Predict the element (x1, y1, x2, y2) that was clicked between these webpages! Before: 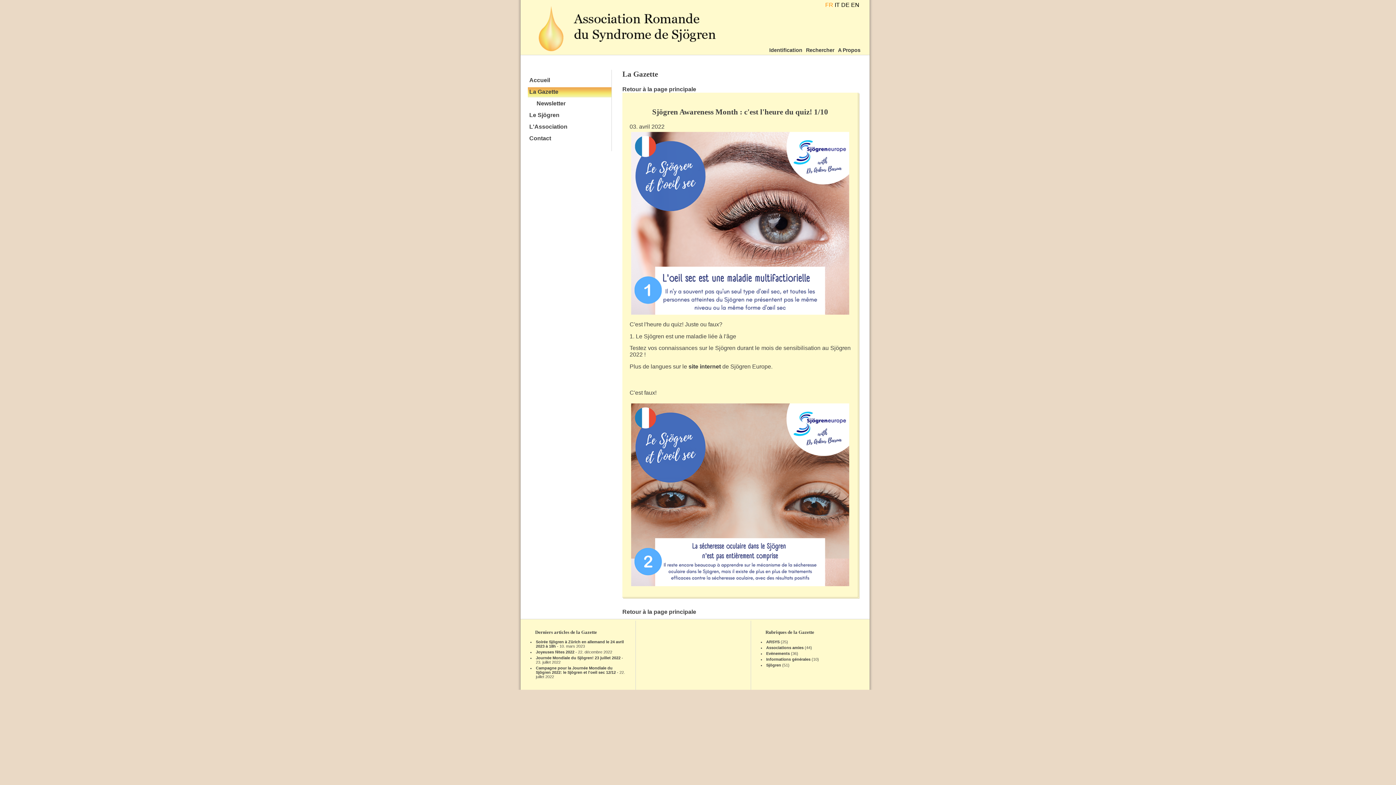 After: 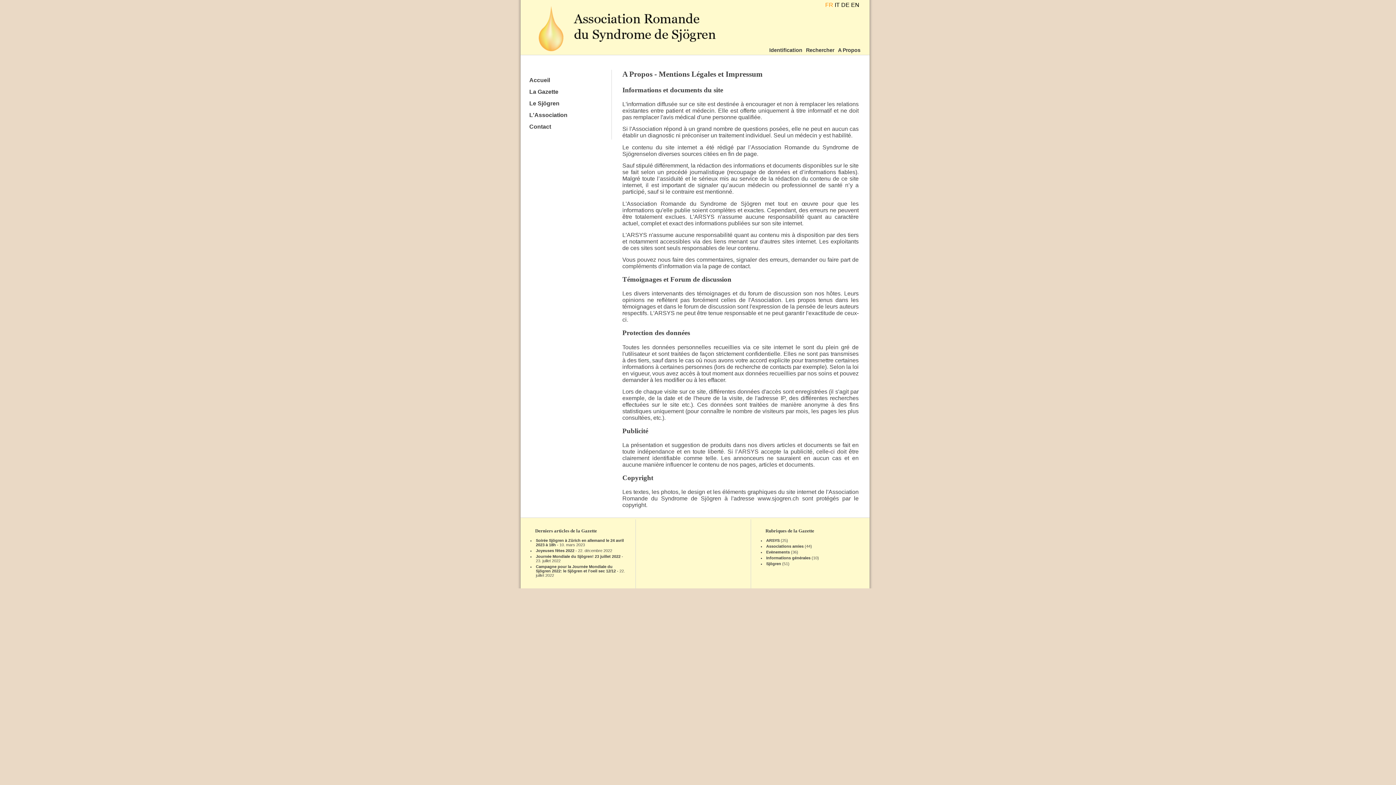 Action: label: A Propos bbox: (838, 47, 860, 53)